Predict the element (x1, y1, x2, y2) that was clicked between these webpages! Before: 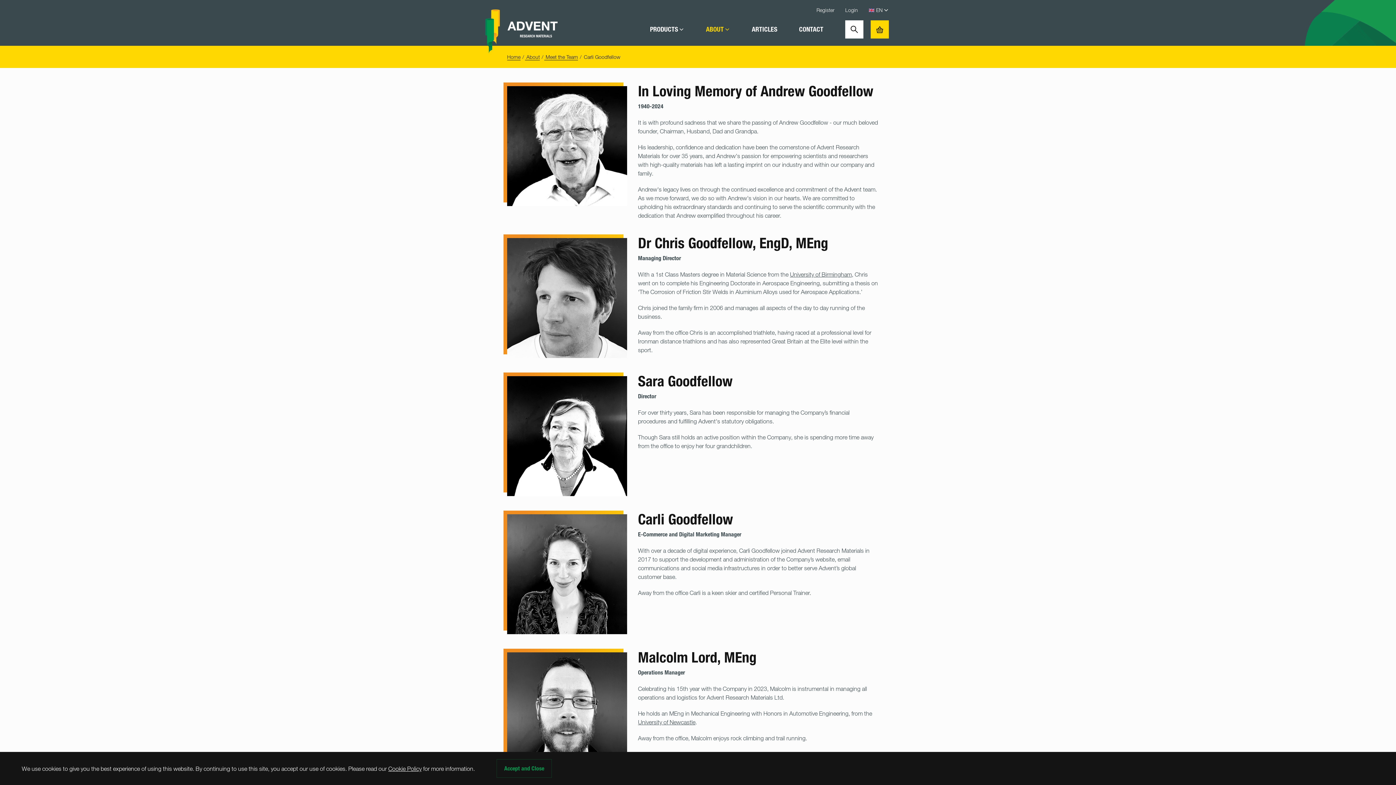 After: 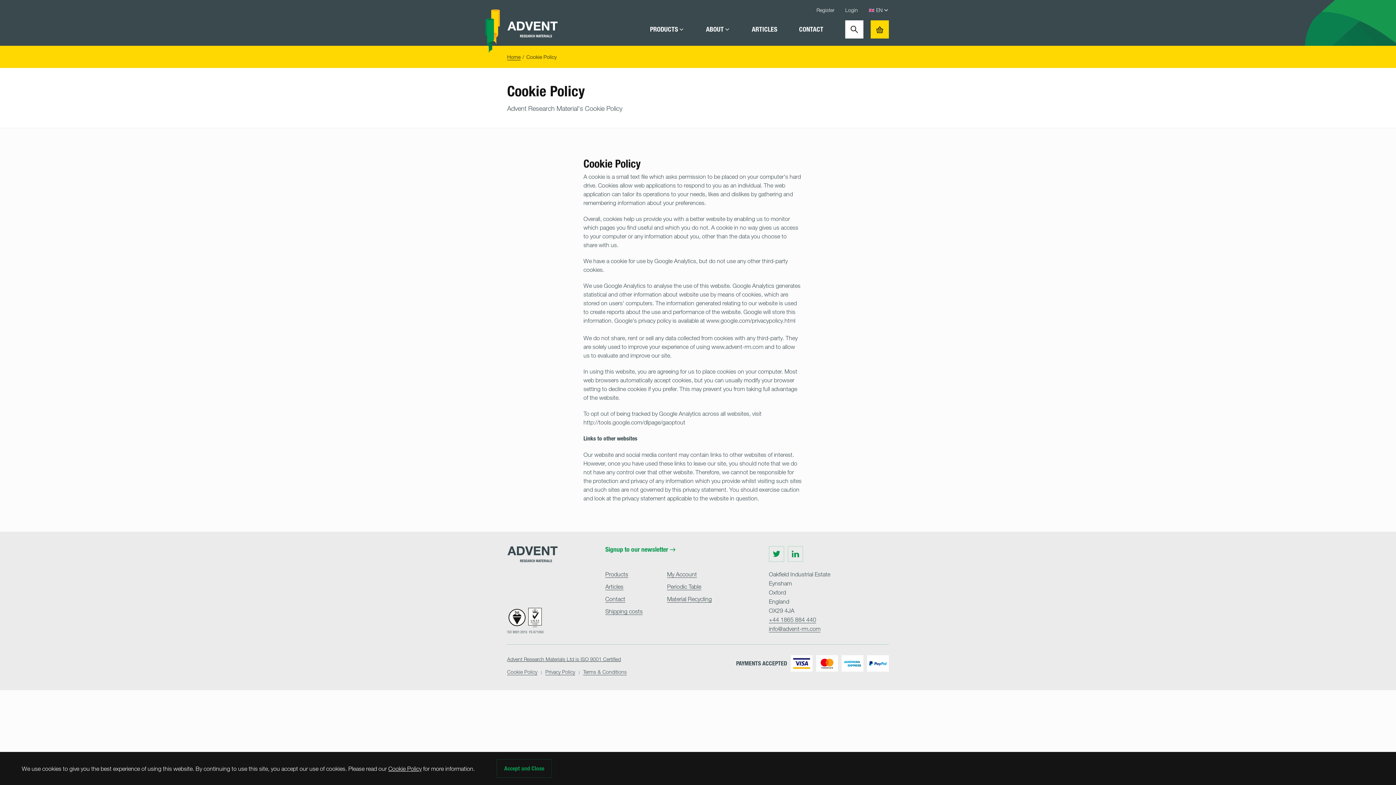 Action: label: Cookie Policy bbox: (388, 765, 421, 772)